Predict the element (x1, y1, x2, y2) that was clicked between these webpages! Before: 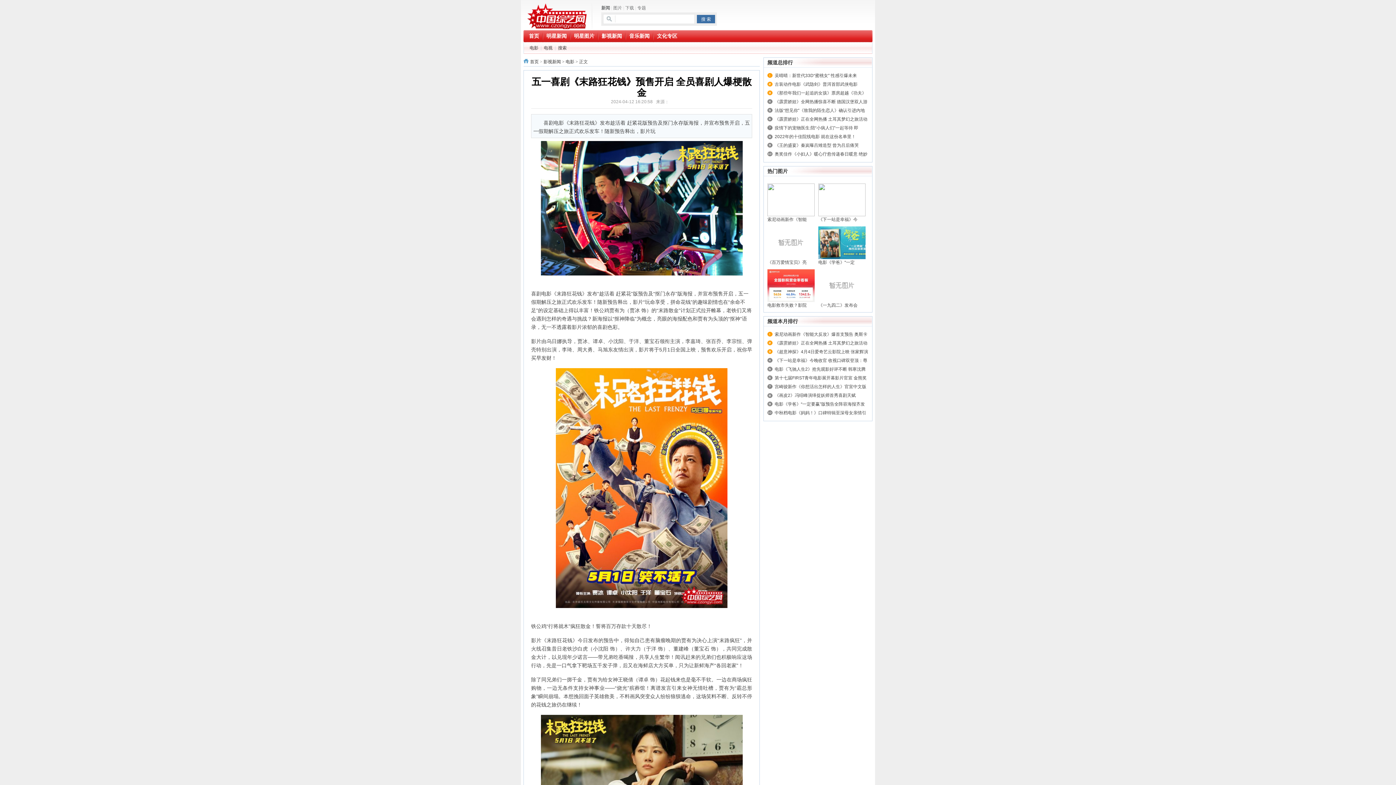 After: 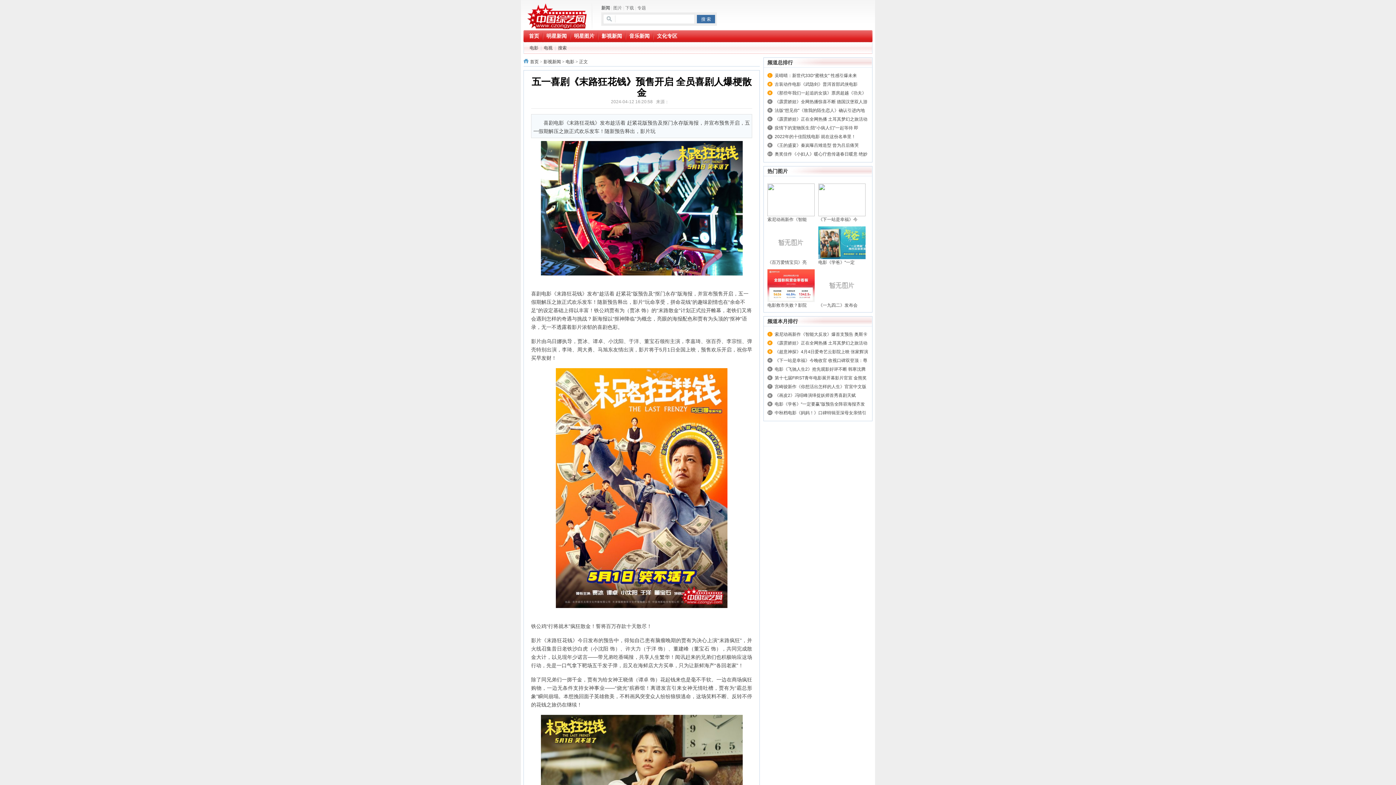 Action: bbox: (818, 282, 865, 288)